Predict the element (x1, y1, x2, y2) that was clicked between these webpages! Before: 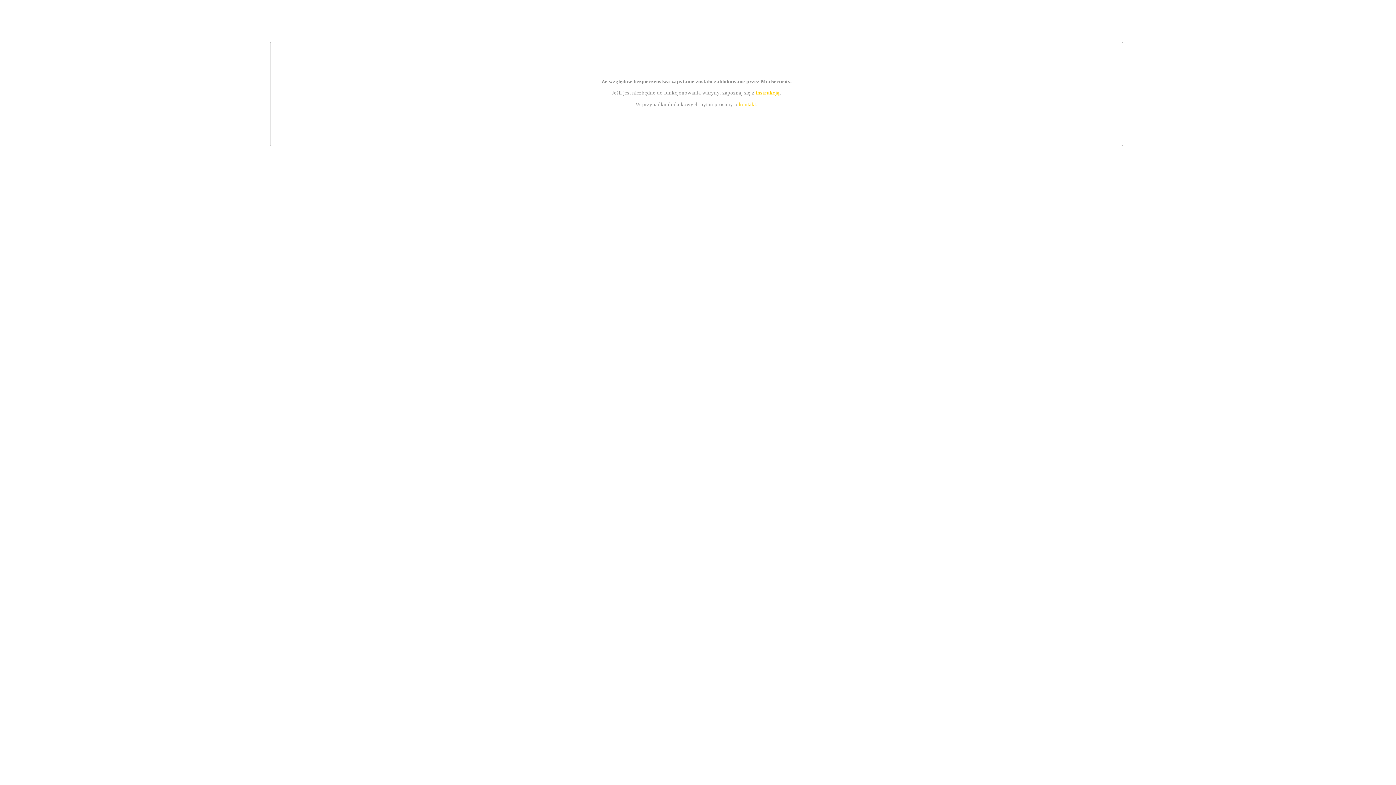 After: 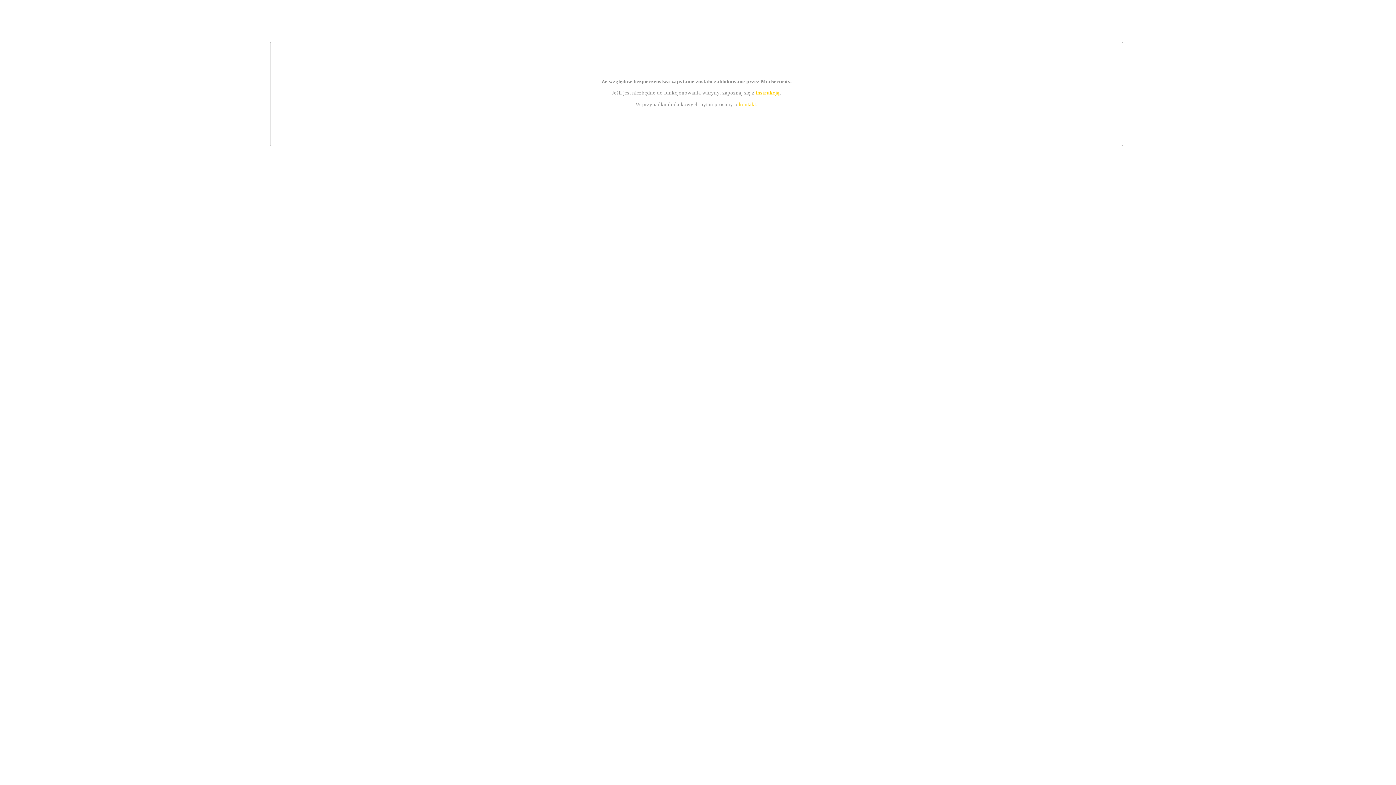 Action: bbox: (739, 101, 756, 107) label: kontakt